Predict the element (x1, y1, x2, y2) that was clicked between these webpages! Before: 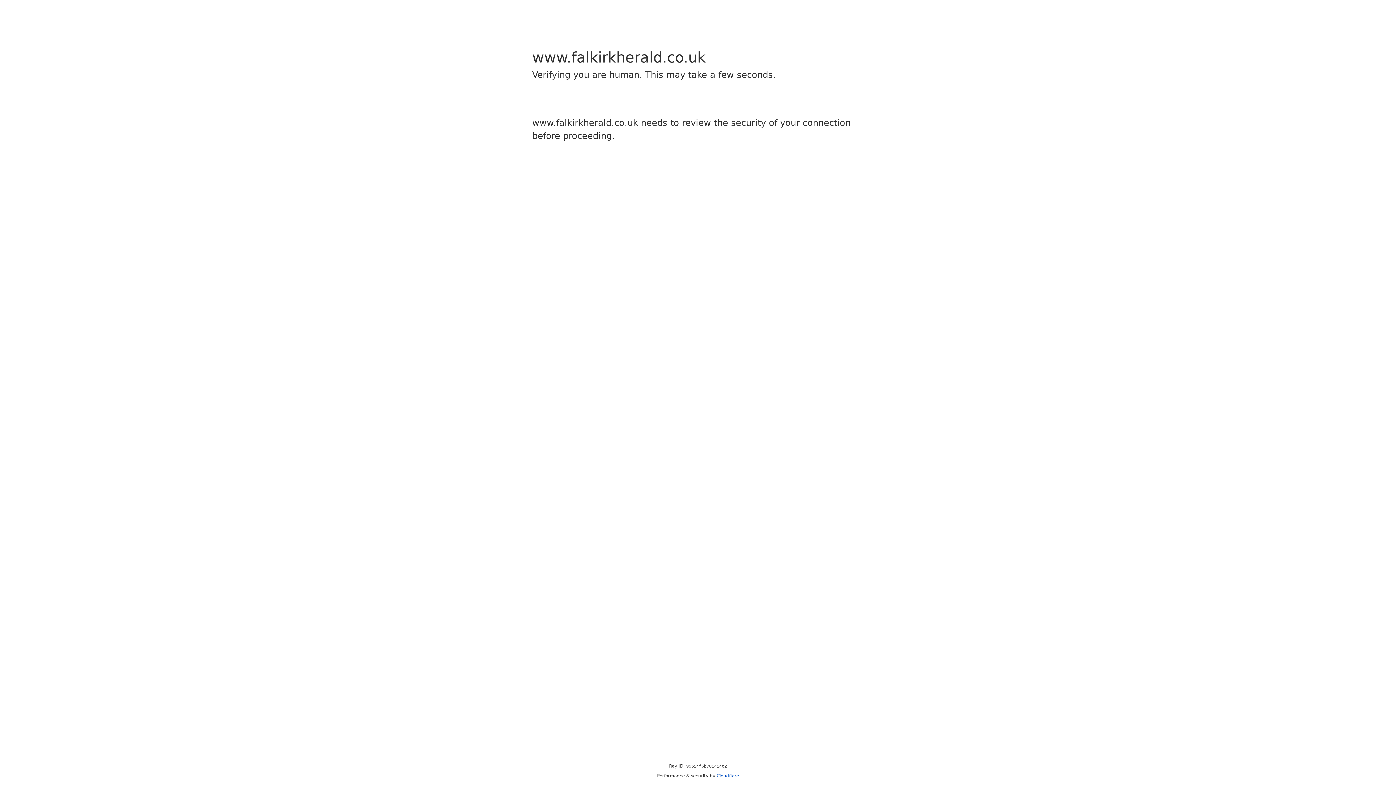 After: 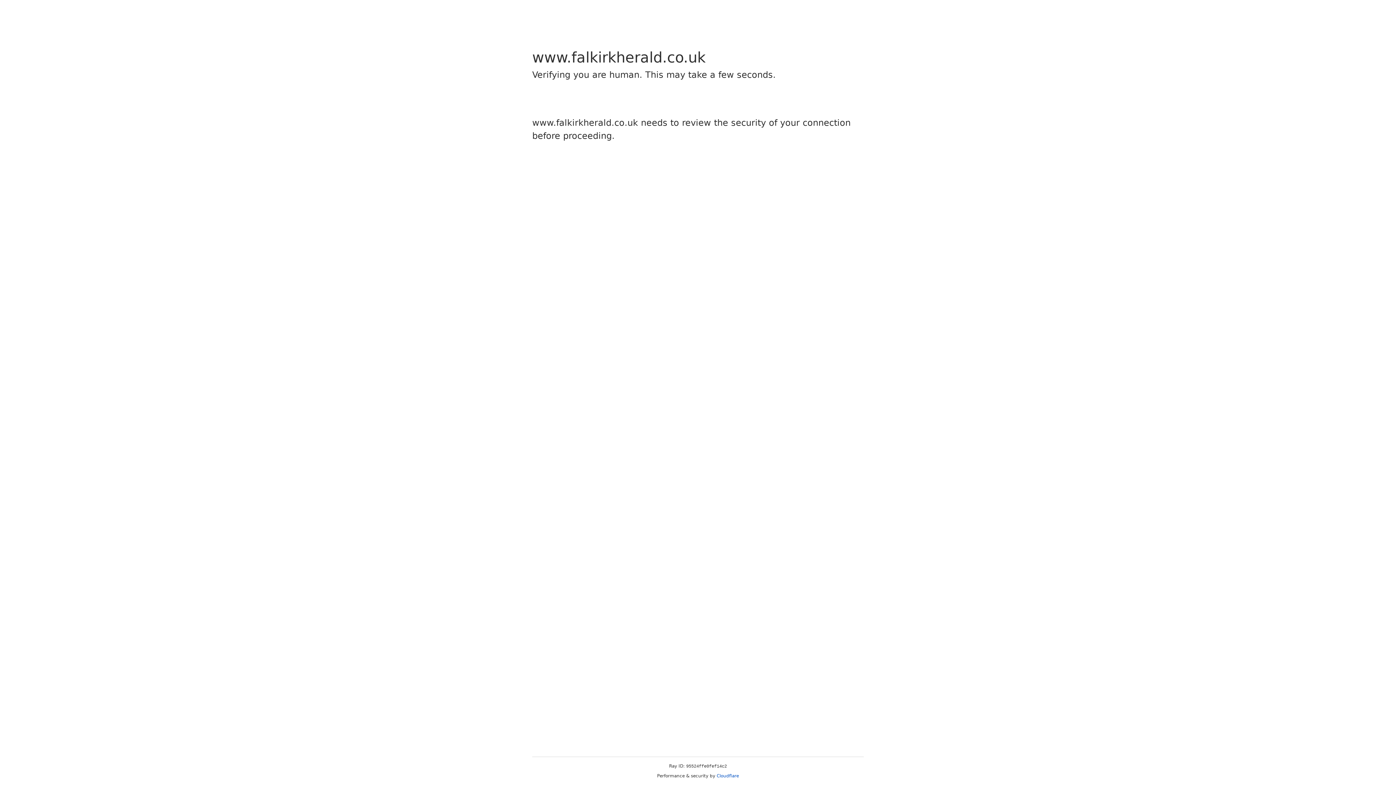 Action: label: Cloudflare bbox: (716, 773, 739, 778)